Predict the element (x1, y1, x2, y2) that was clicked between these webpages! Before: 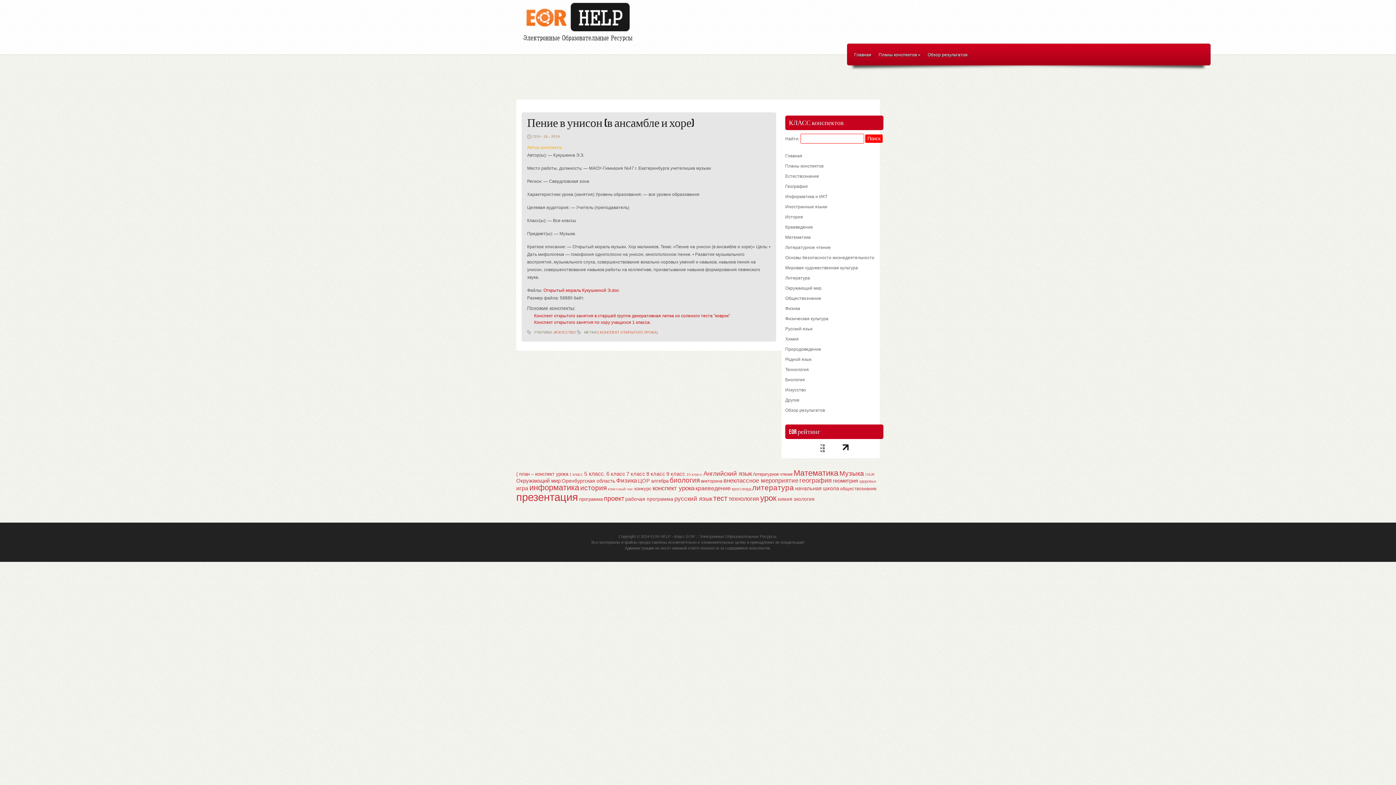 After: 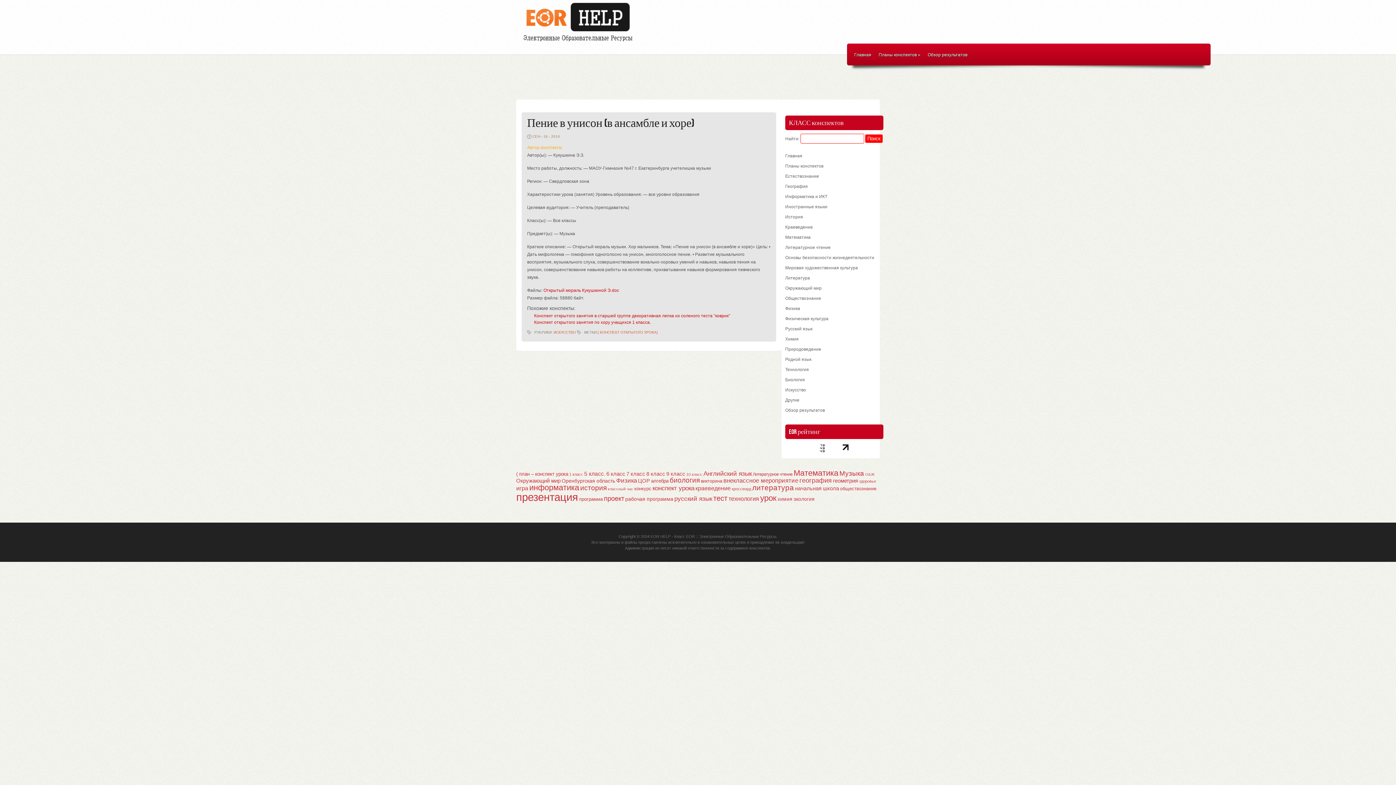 Action: bbox: (818, 450, 850, 455)